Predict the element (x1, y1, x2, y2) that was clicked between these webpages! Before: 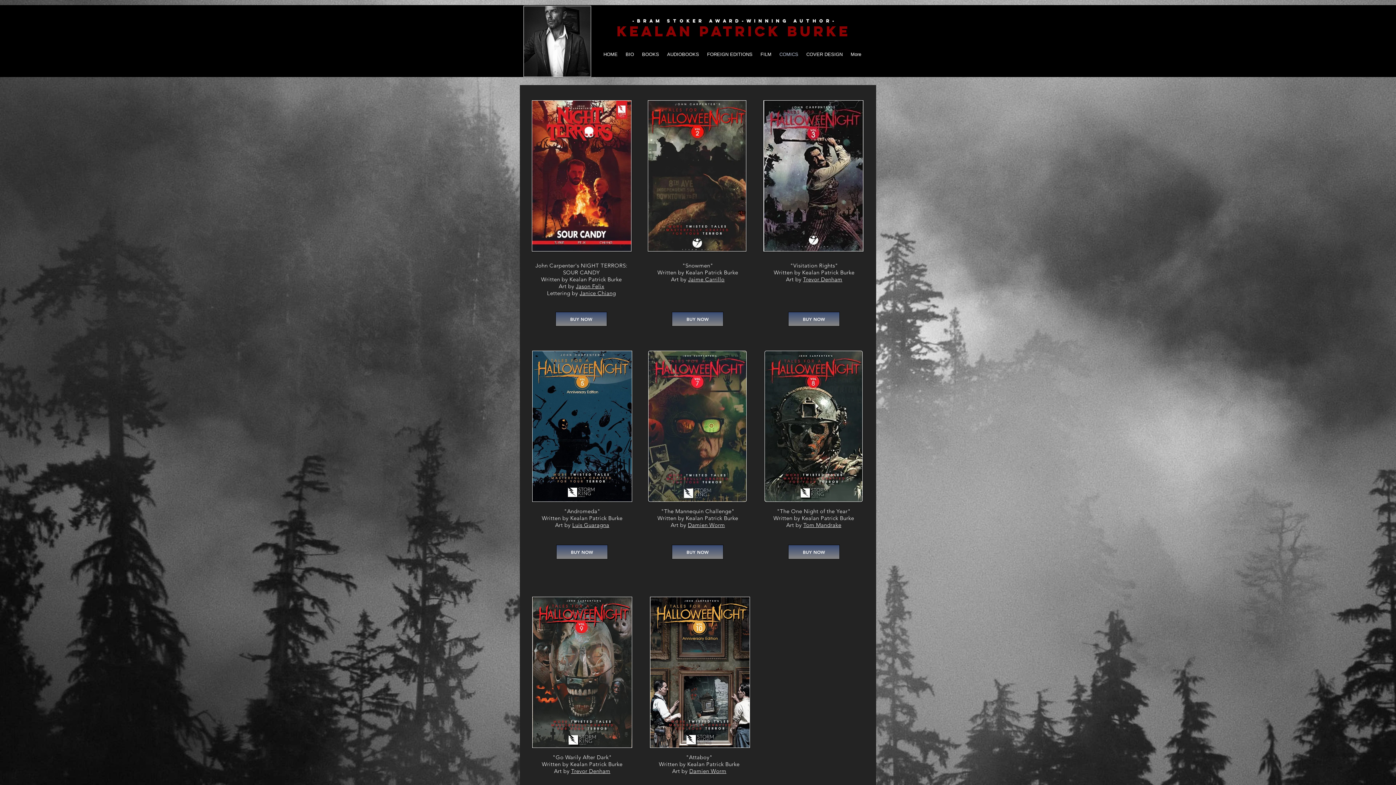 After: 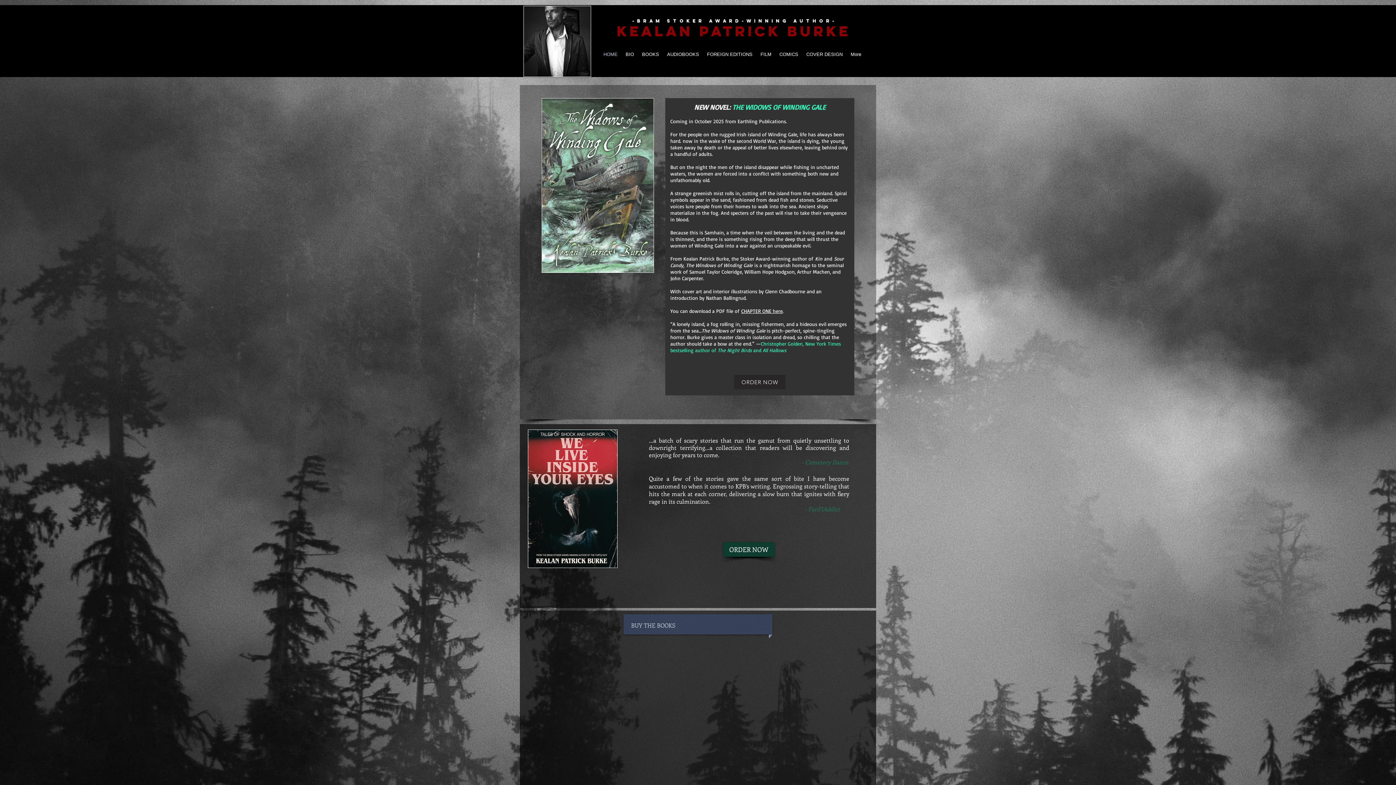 Action: bbox: (616, 22, 850, 40) label: Kealan Patrick Burke